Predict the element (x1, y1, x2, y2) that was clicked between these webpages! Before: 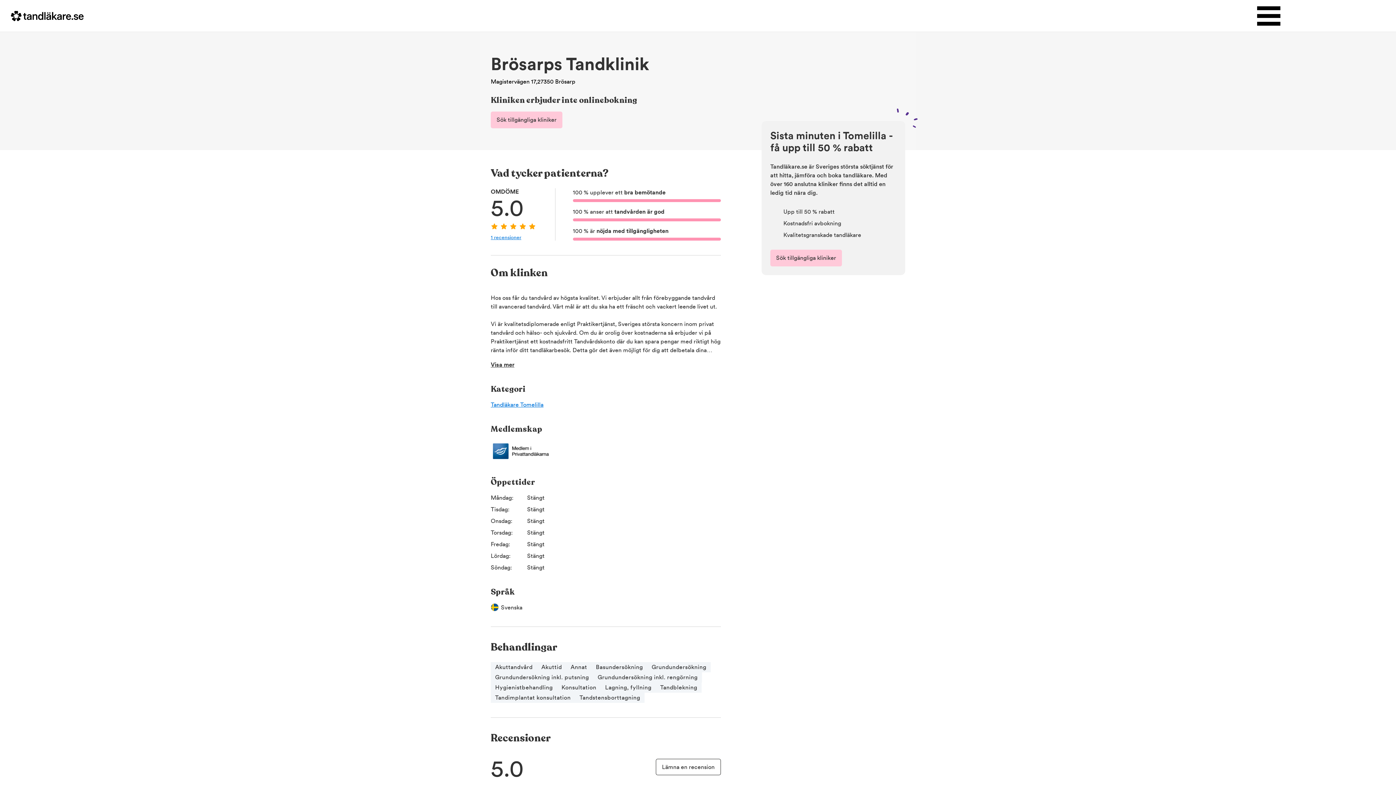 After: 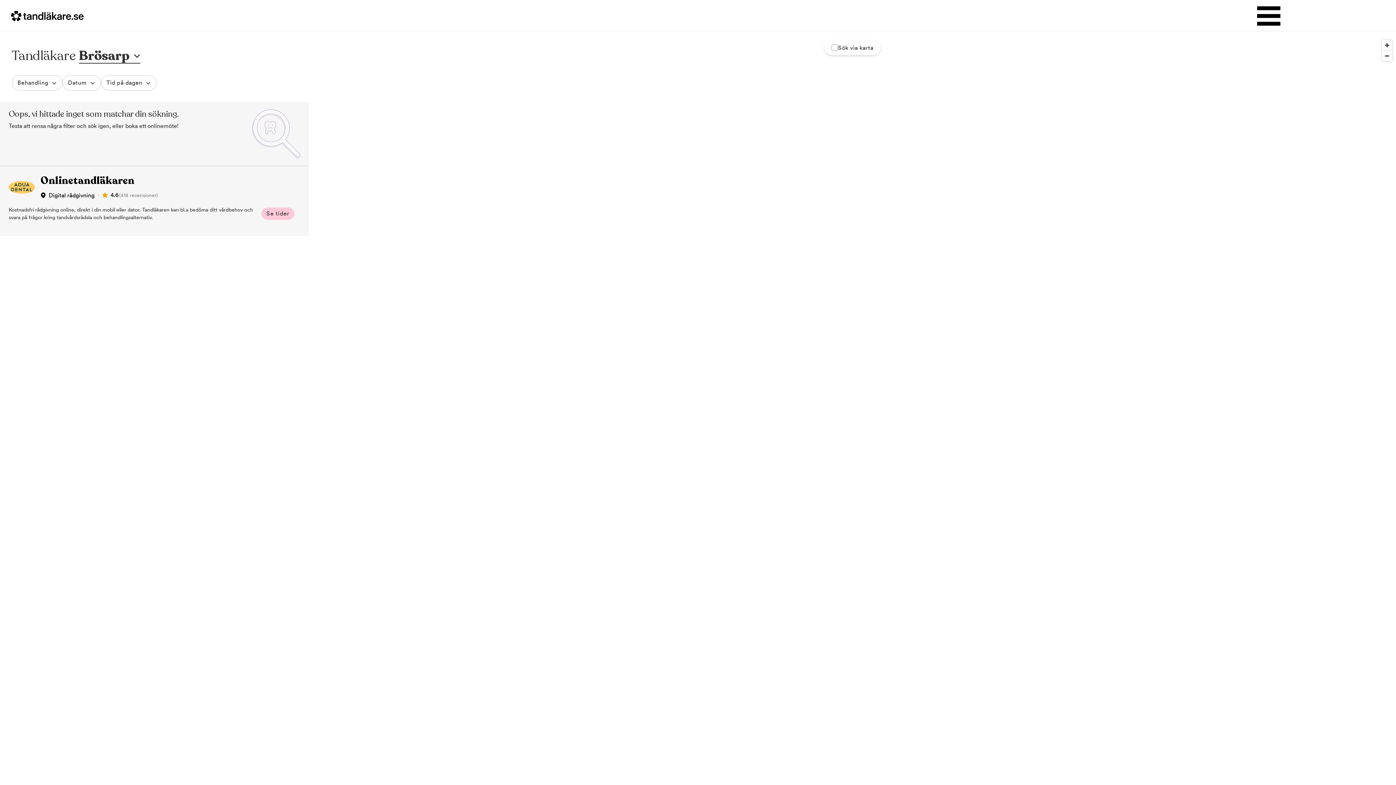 Action: label: Sök tillgängliga kliniker bbox: (770, 249, 842, 266)